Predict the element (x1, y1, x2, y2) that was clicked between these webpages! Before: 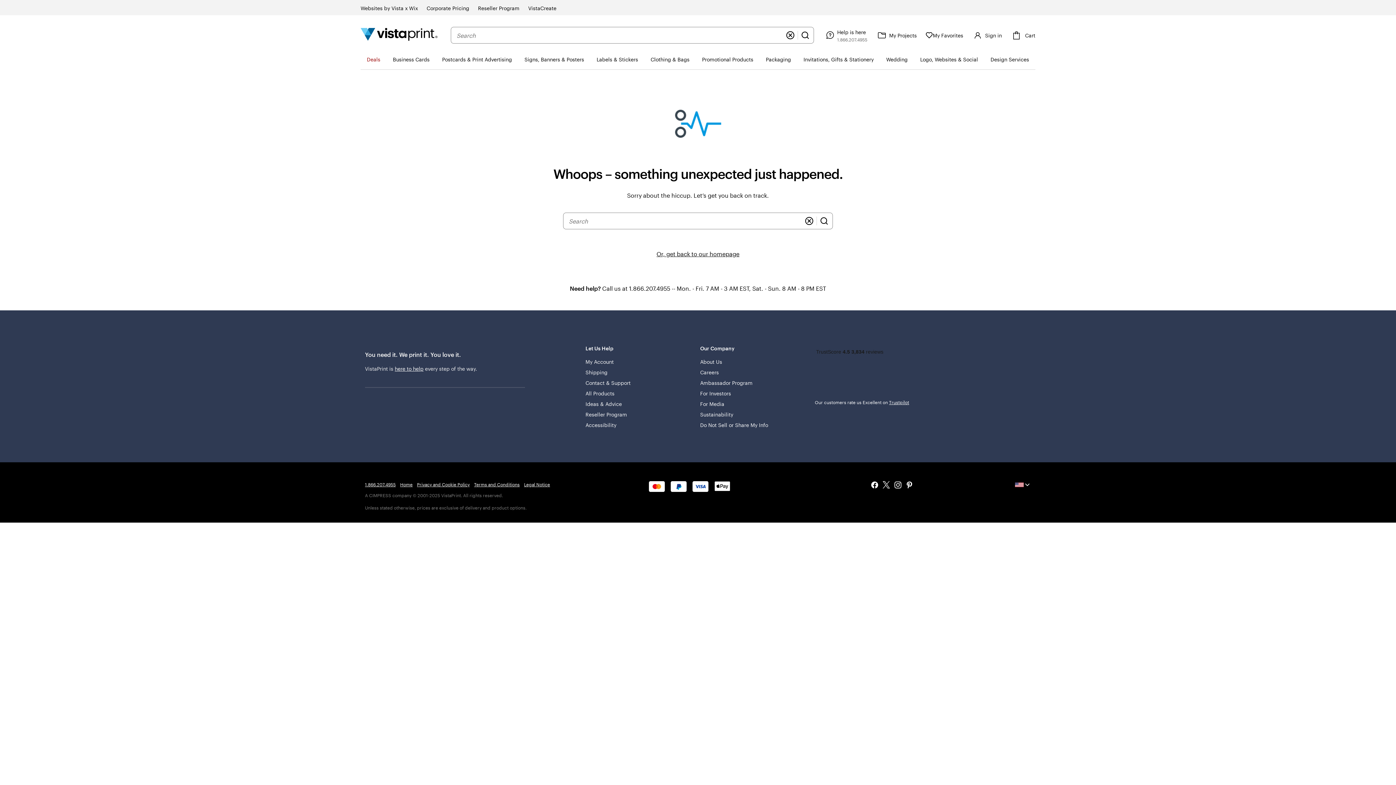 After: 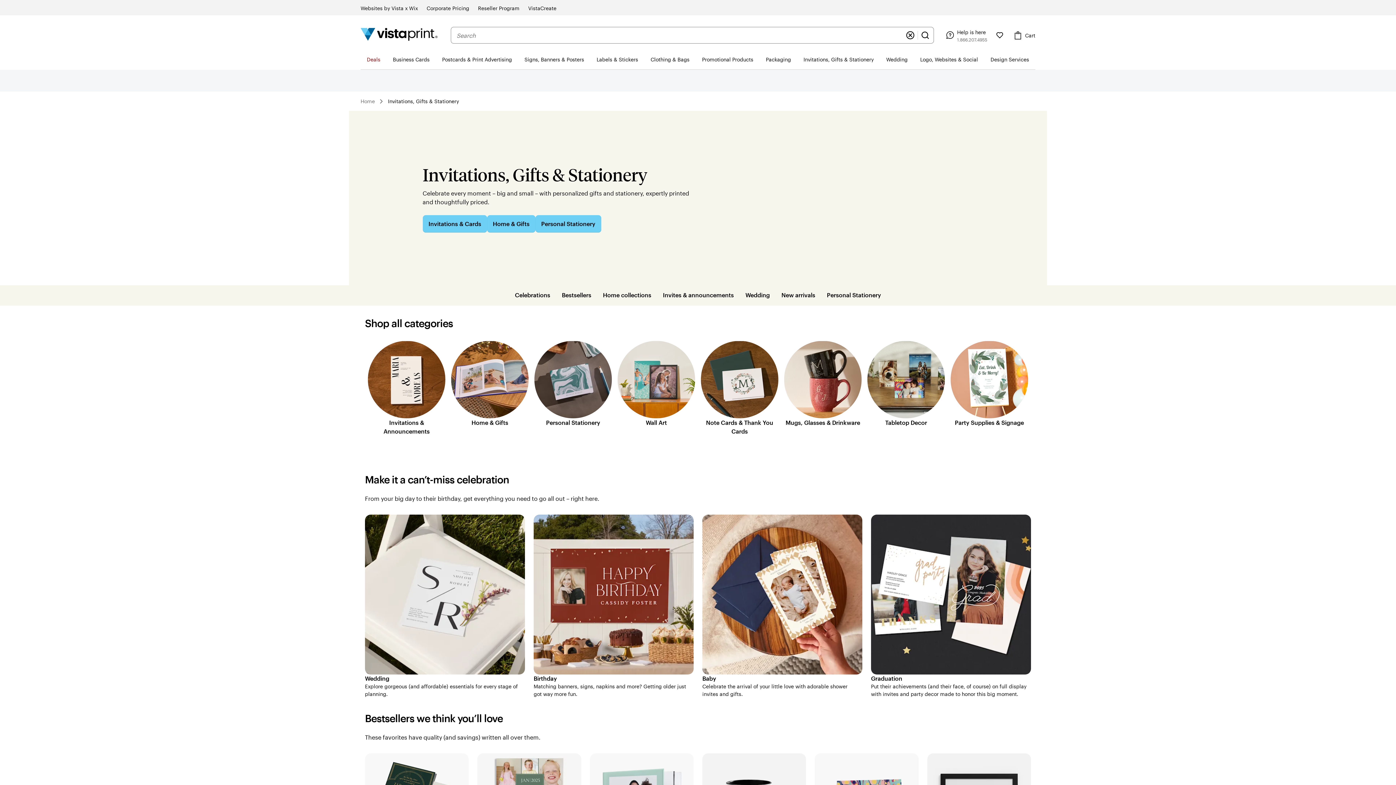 Action: bbox: (797, 49, 880, 69) label: Invitations, Gifts & Stationery